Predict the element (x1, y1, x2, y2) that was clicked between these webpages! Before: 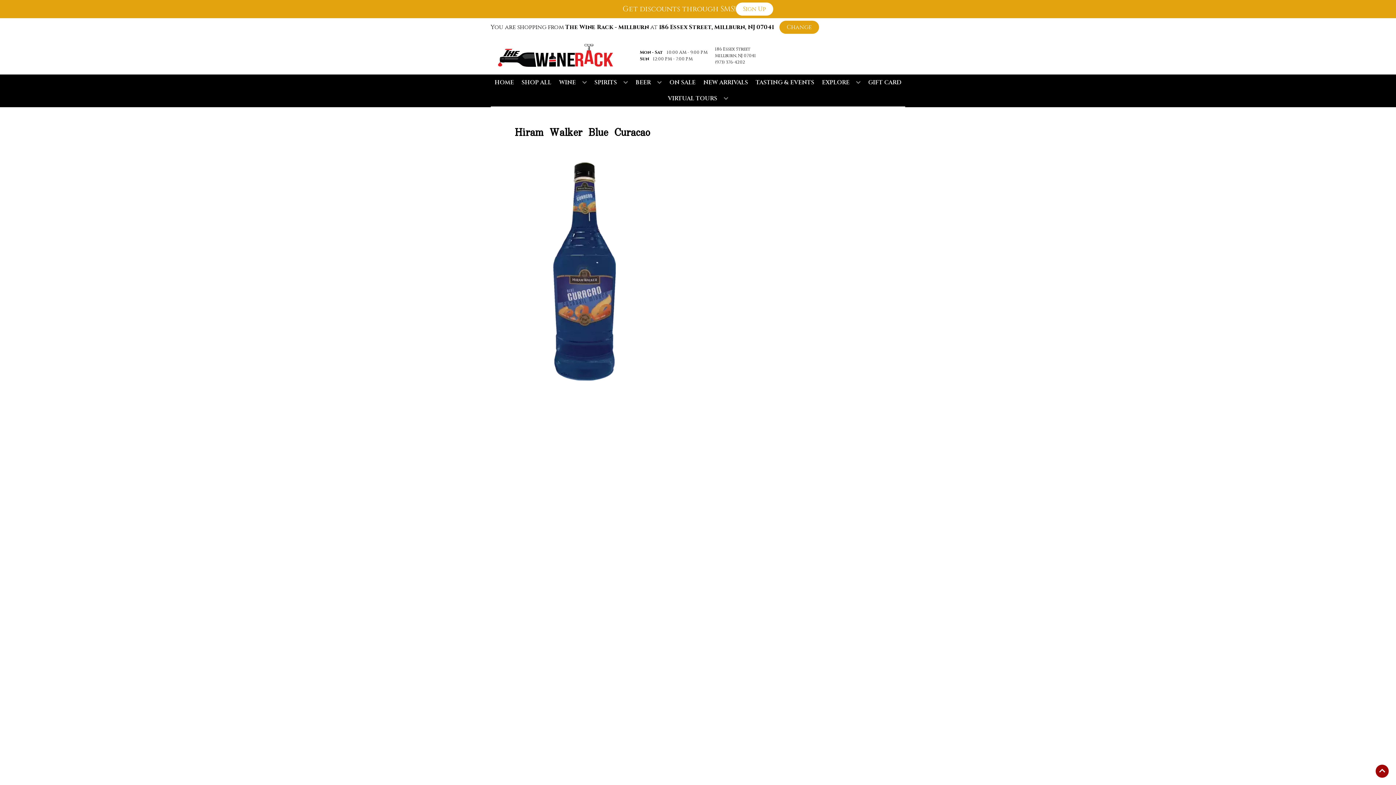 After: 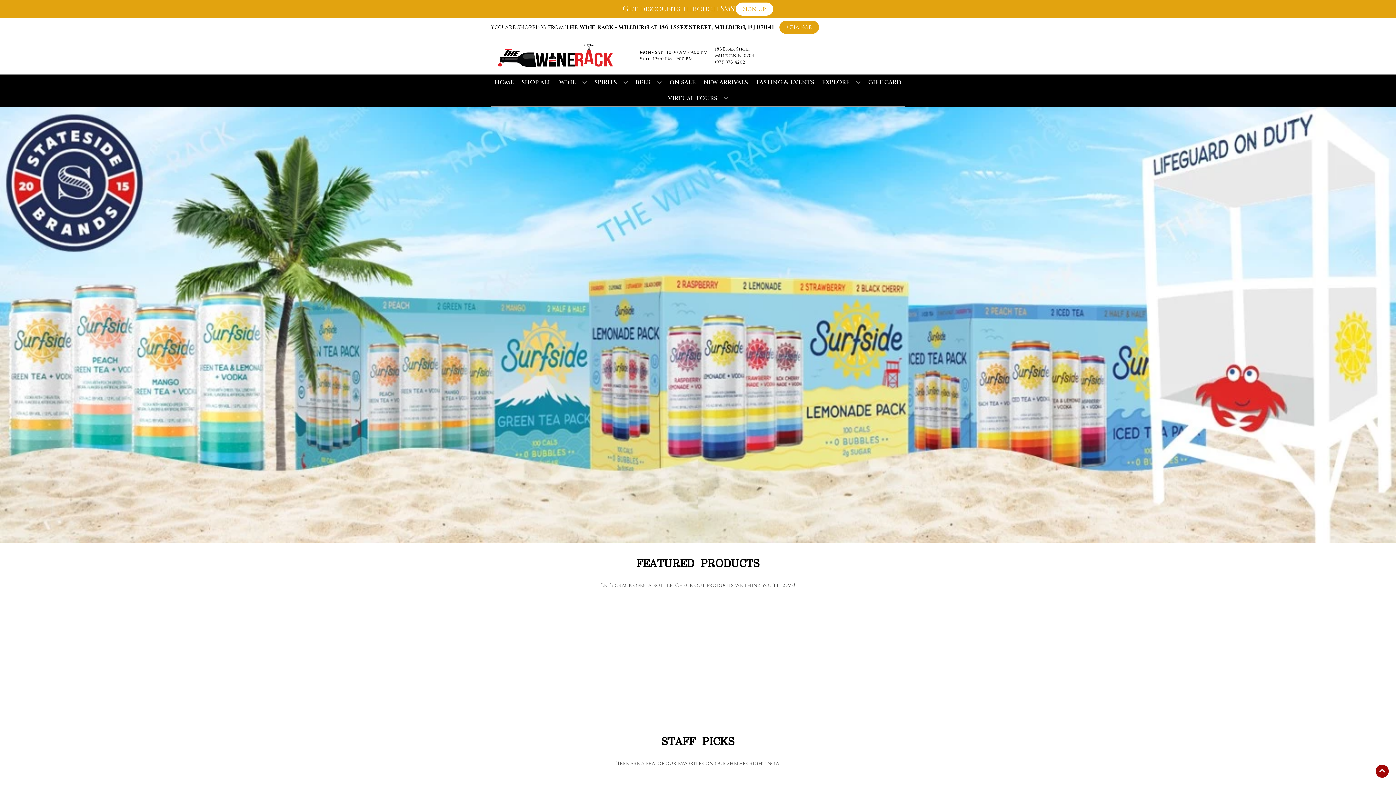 Action: bbox: (491, 74, 516, 90) label: HOME